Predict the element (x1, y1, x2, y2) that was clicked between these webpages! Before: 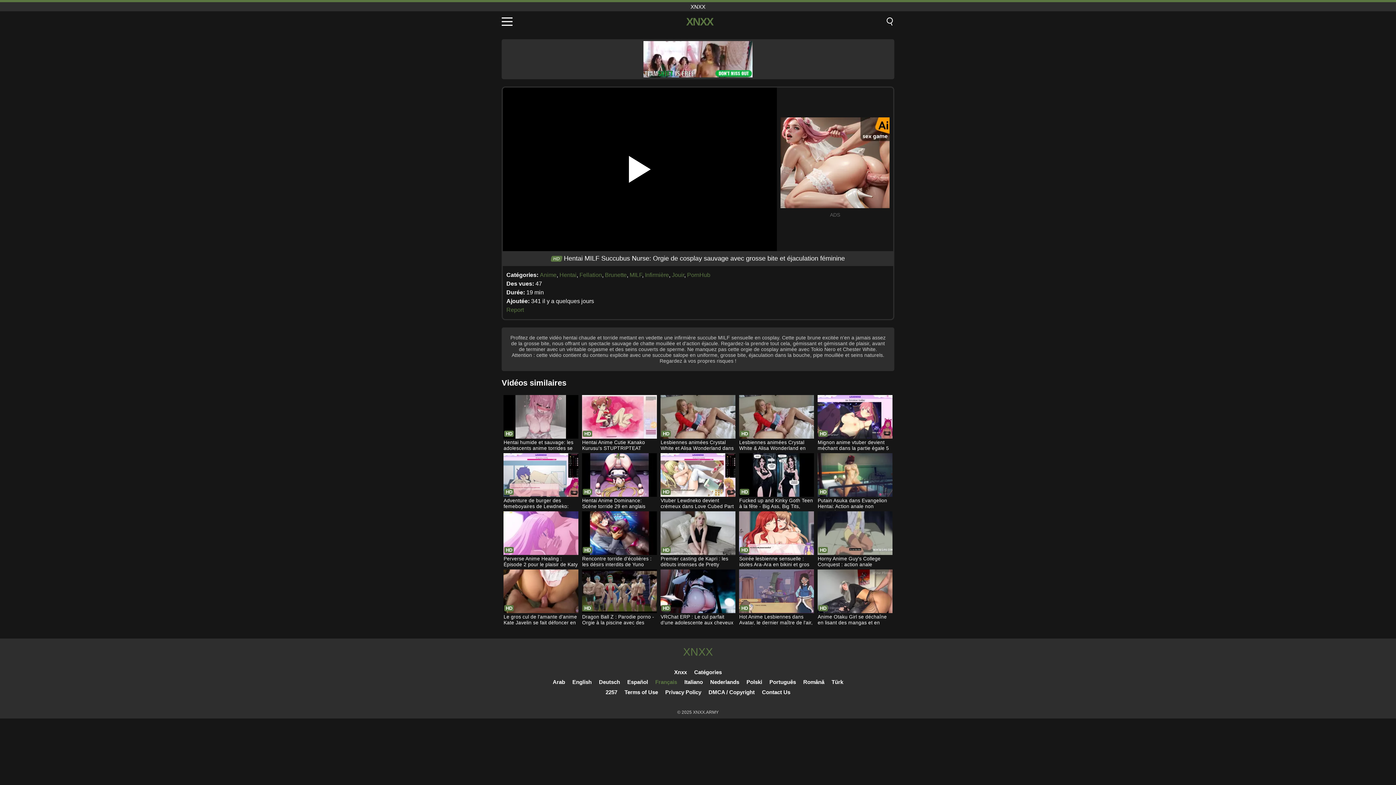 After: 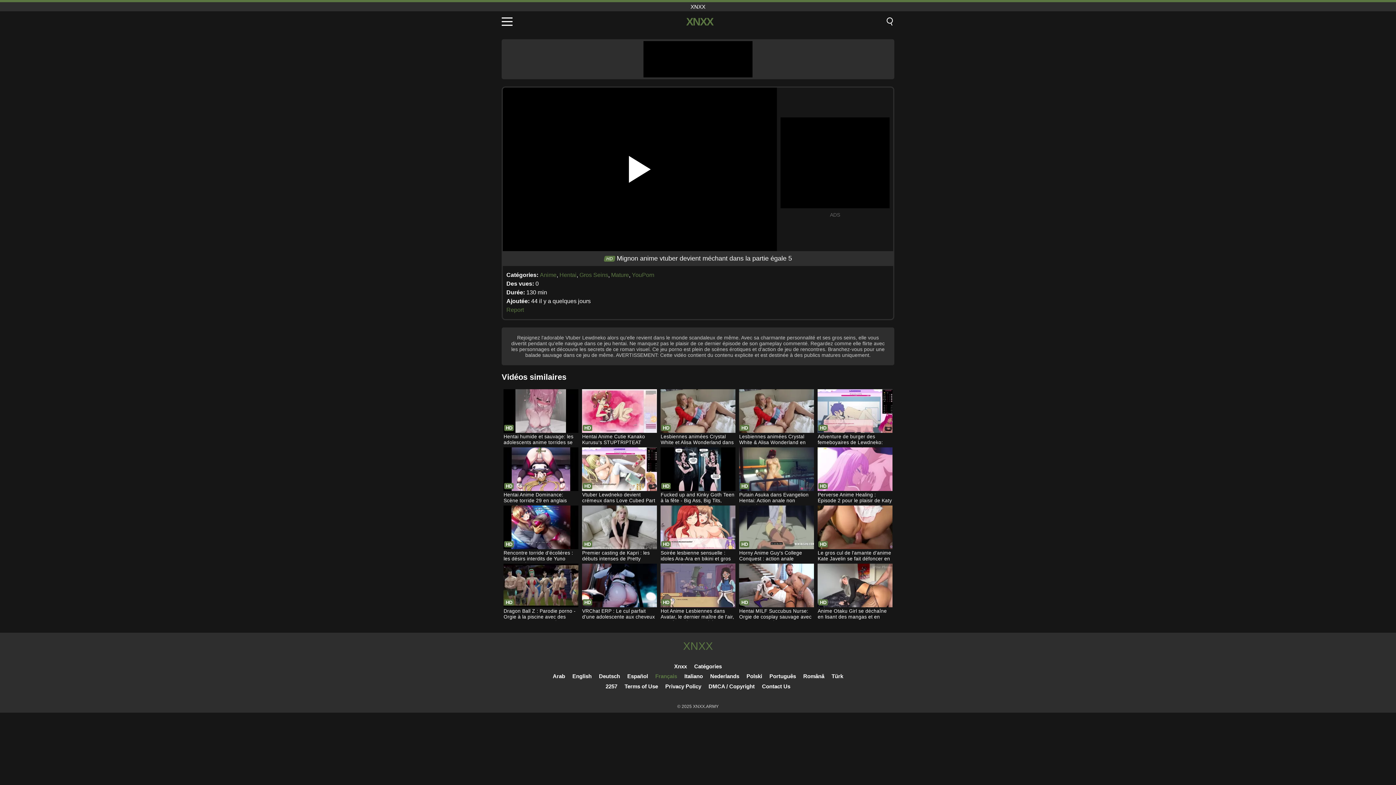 Action: label: Mignon anime vtuber devient méchant dans la partie égale 5 bbox: (817, 395, 892, 452)